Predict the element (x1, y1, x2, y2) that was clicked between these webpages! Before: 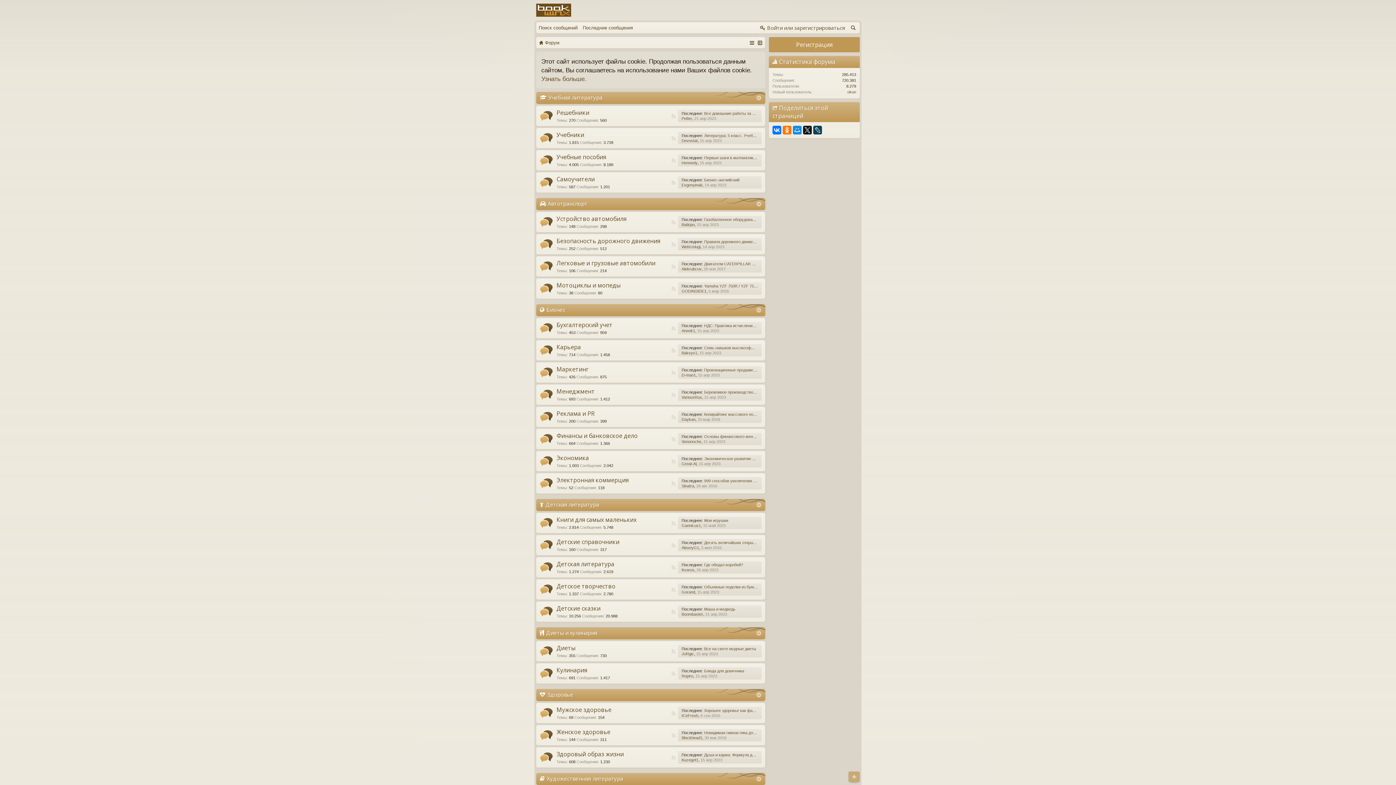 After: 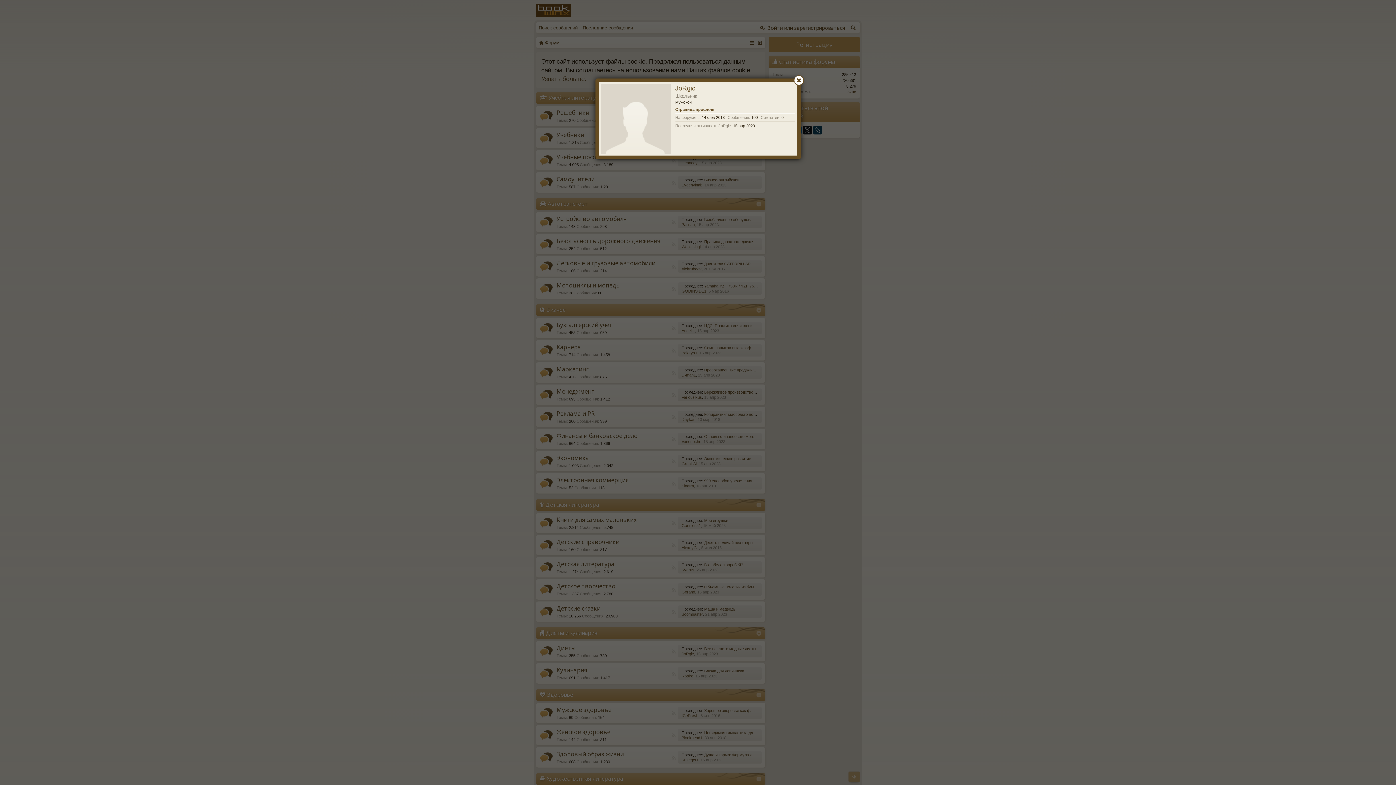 Action: bbox: (681, 652, 694, 656) label: JoRgic